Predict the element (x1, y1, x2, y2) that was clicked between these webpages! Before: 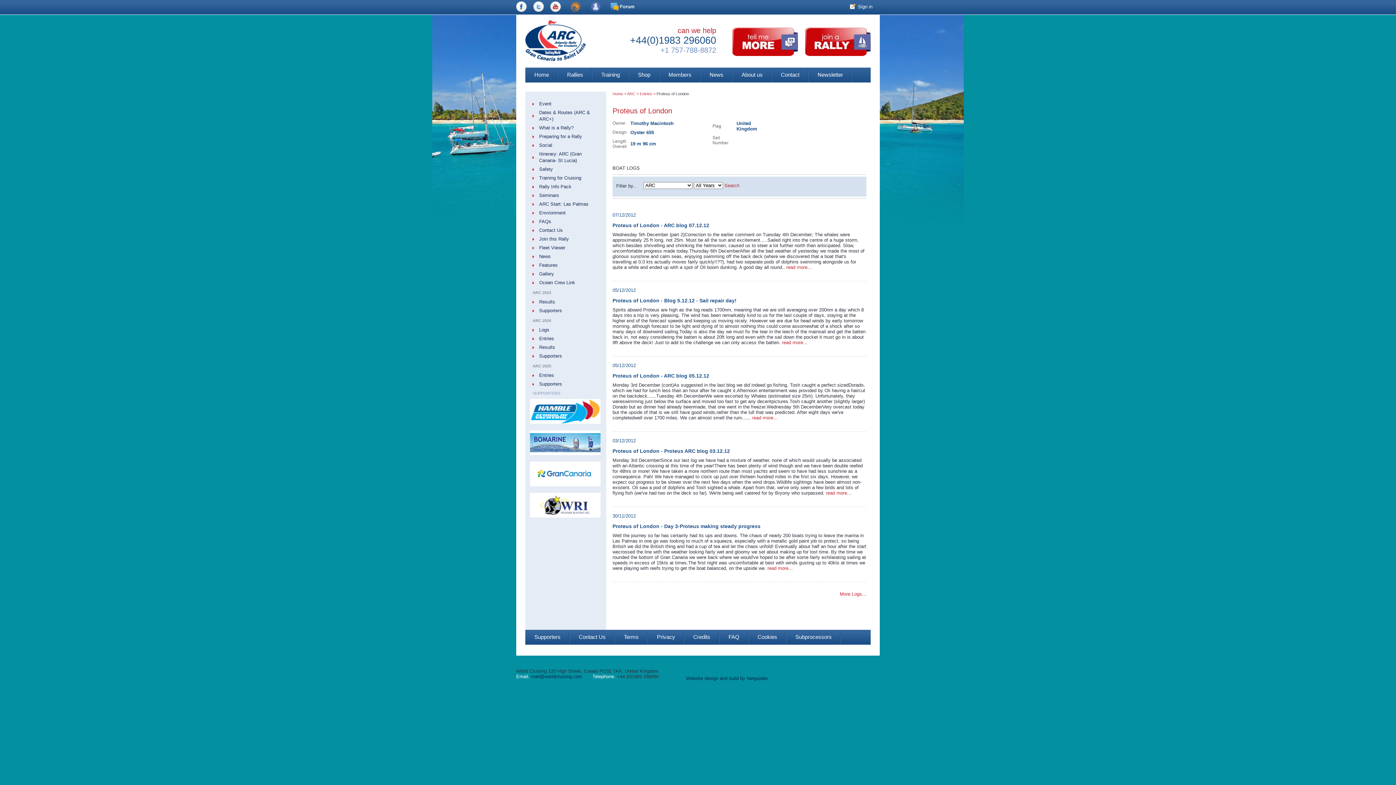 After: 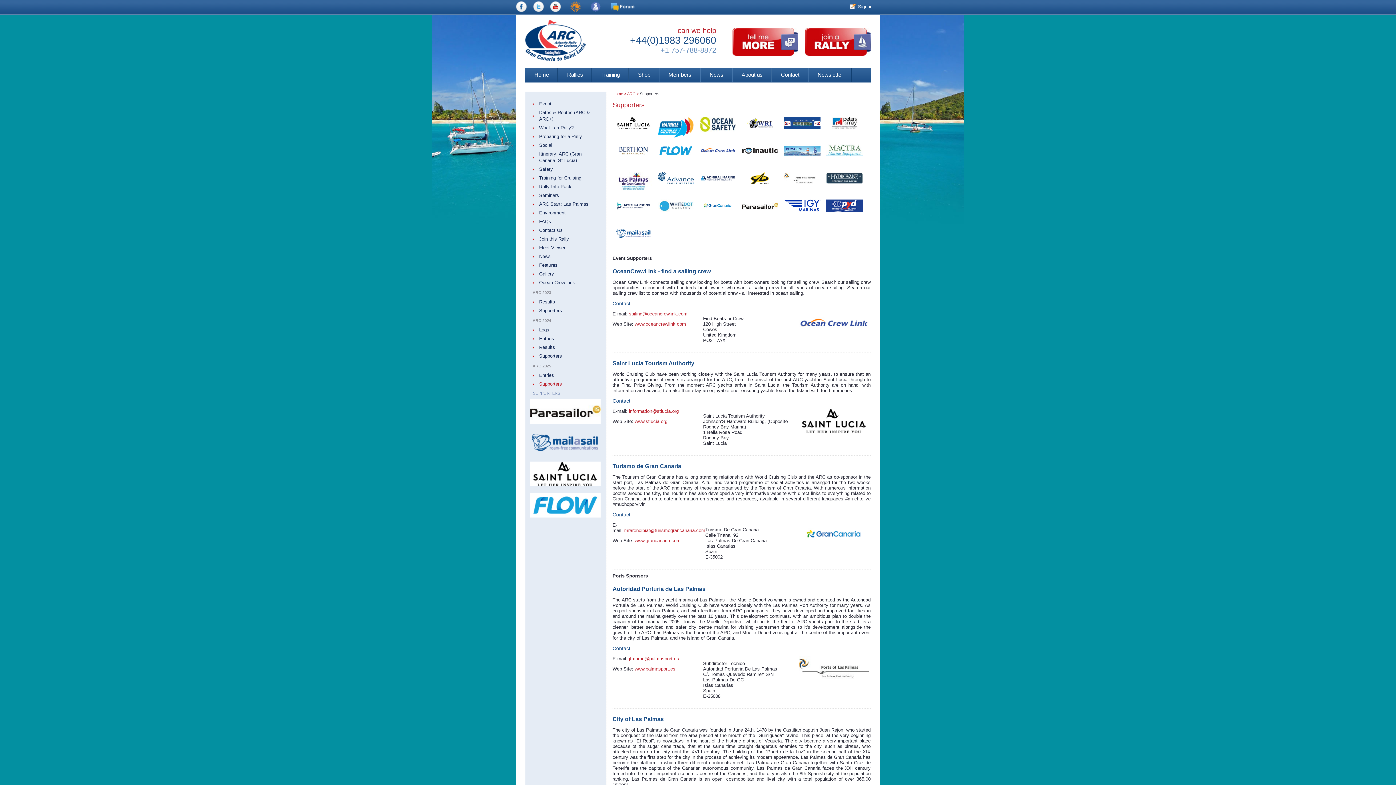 Action: bbox: (532, 380, 604, 388) label: Supporters